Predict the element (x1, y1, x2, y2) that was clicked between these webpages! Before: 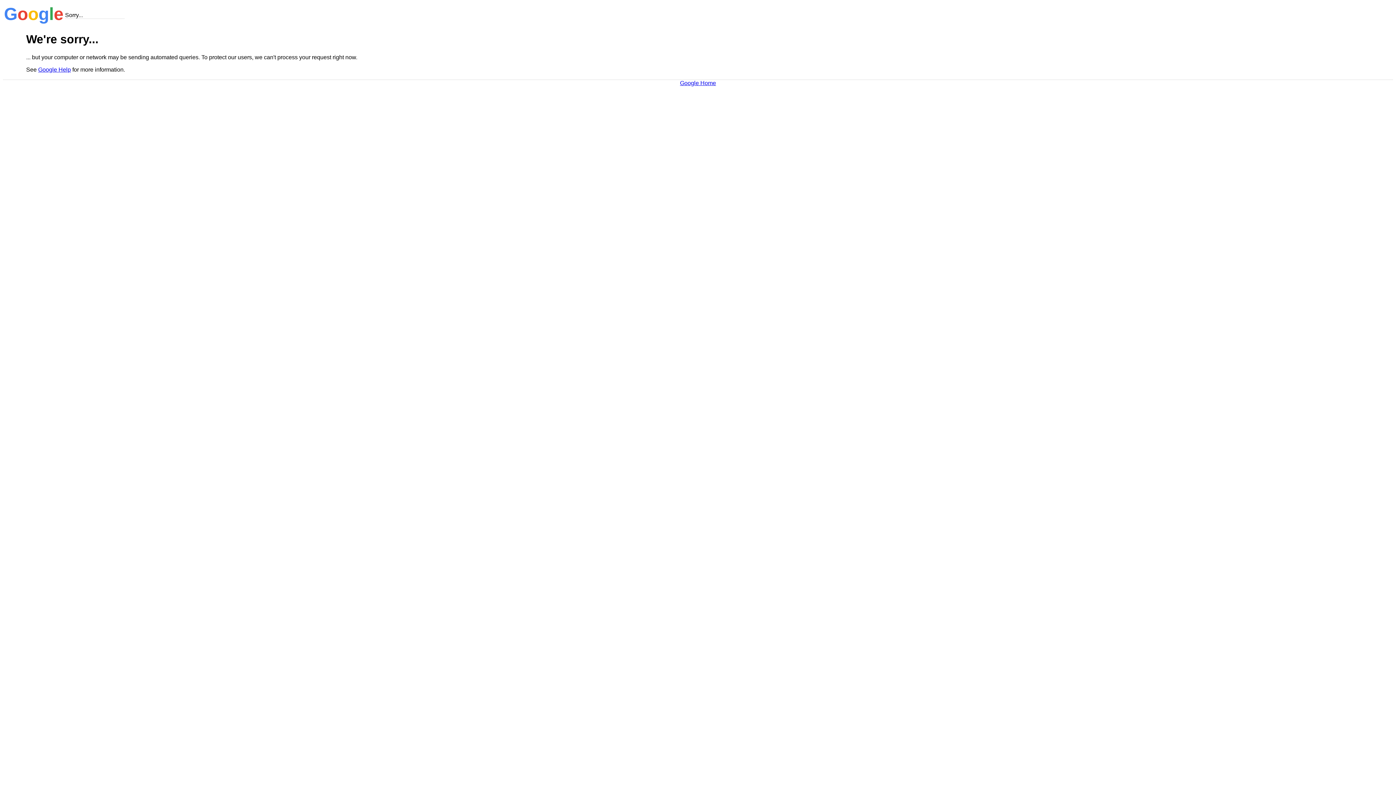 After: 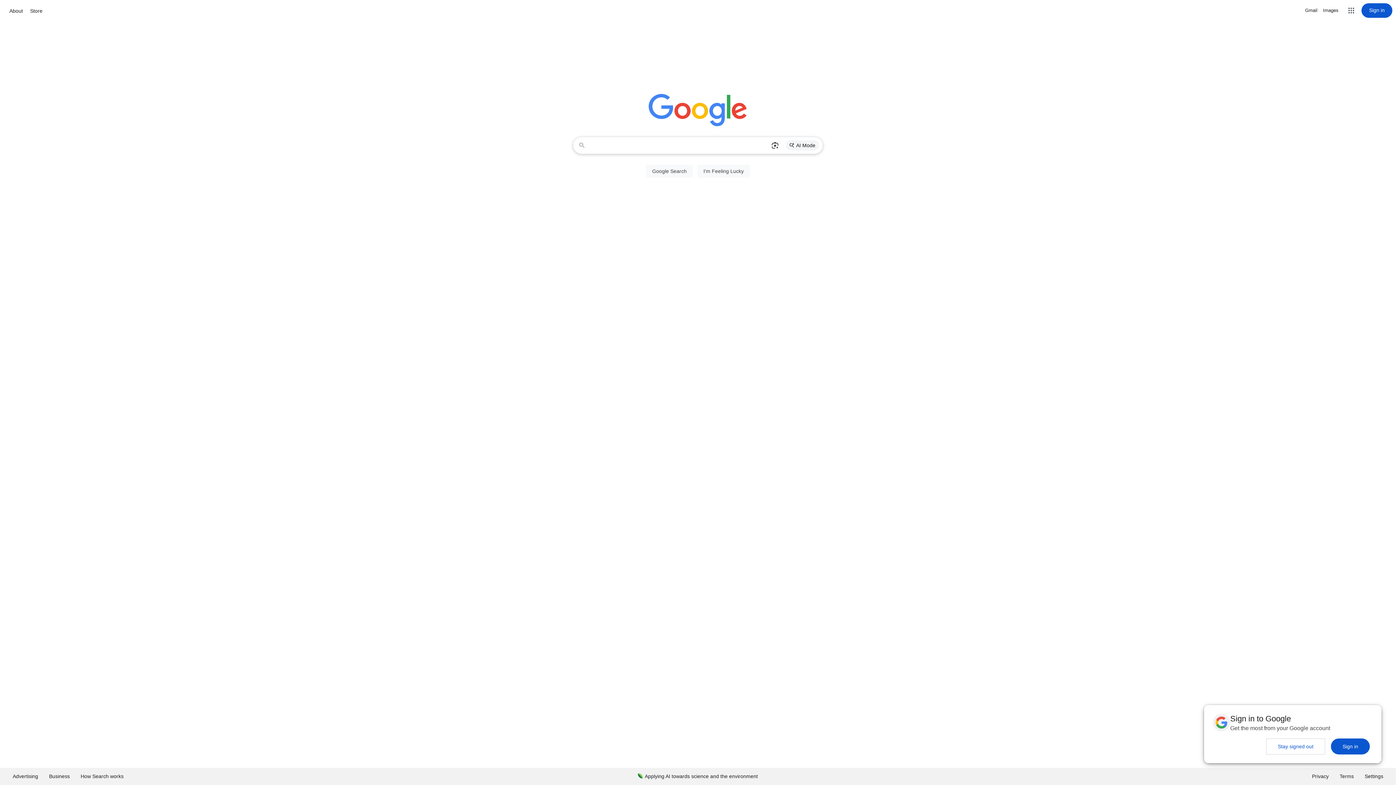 Action: label: Google Home bbox: (680, 79, 716, 86)